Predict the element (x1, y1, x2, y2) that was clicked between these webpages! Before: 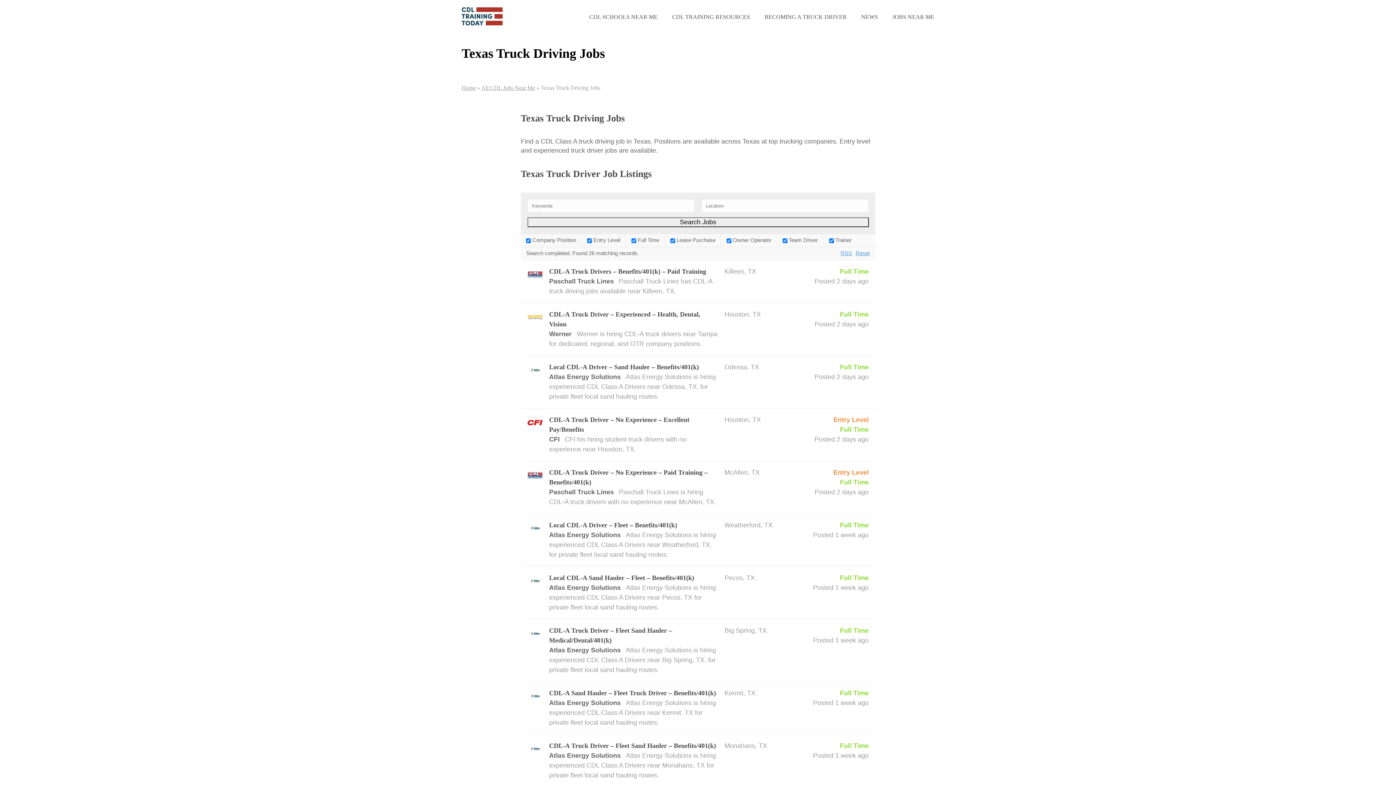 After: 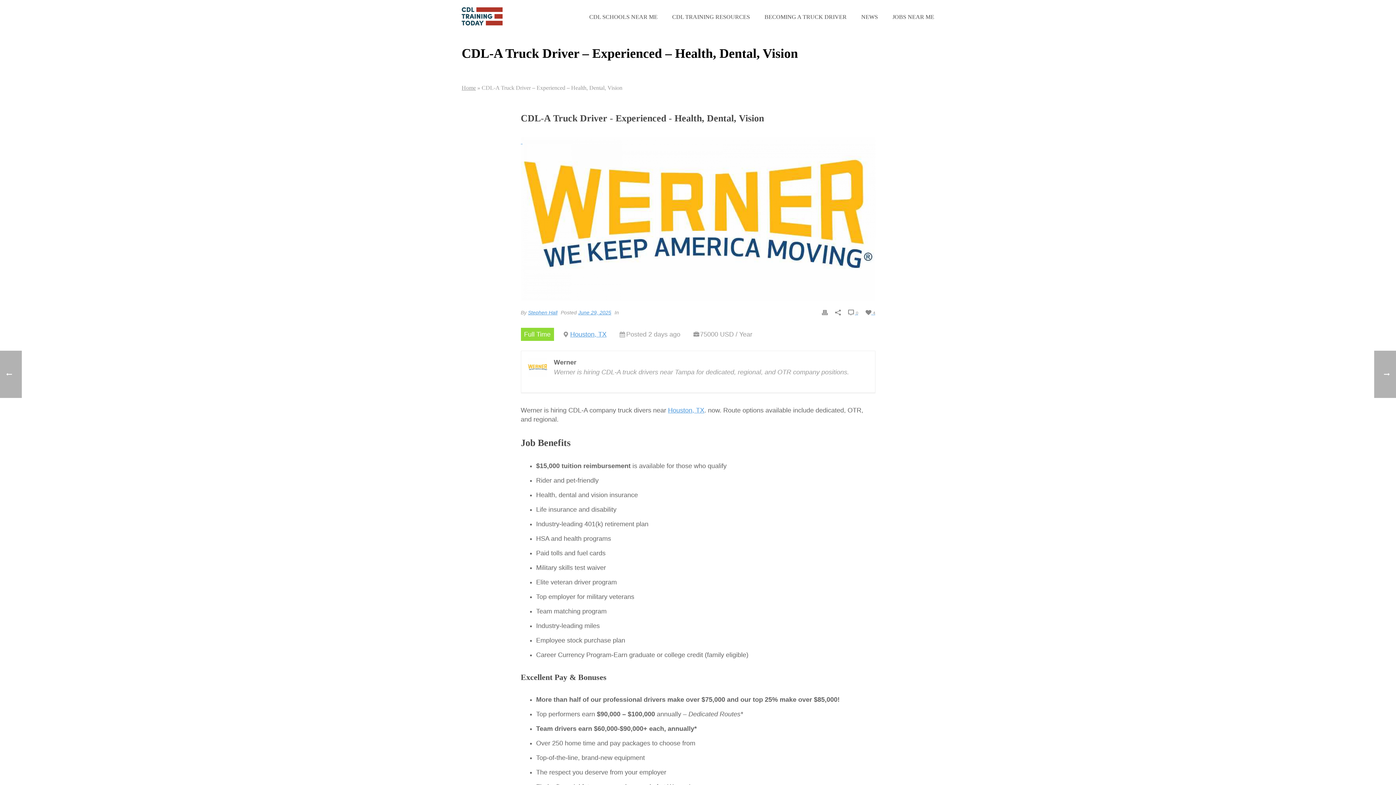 Action: bbox: (520, 303, 875, 355) label: CDL-A Truck Driver – Experienced – Health, Dental, Vision
Werner Werner is hiring CDL-A truck drivers near Tampa for dedicated, regional, and OTR company positions.
Houston, TX
Full Time
Posted 2 days ago